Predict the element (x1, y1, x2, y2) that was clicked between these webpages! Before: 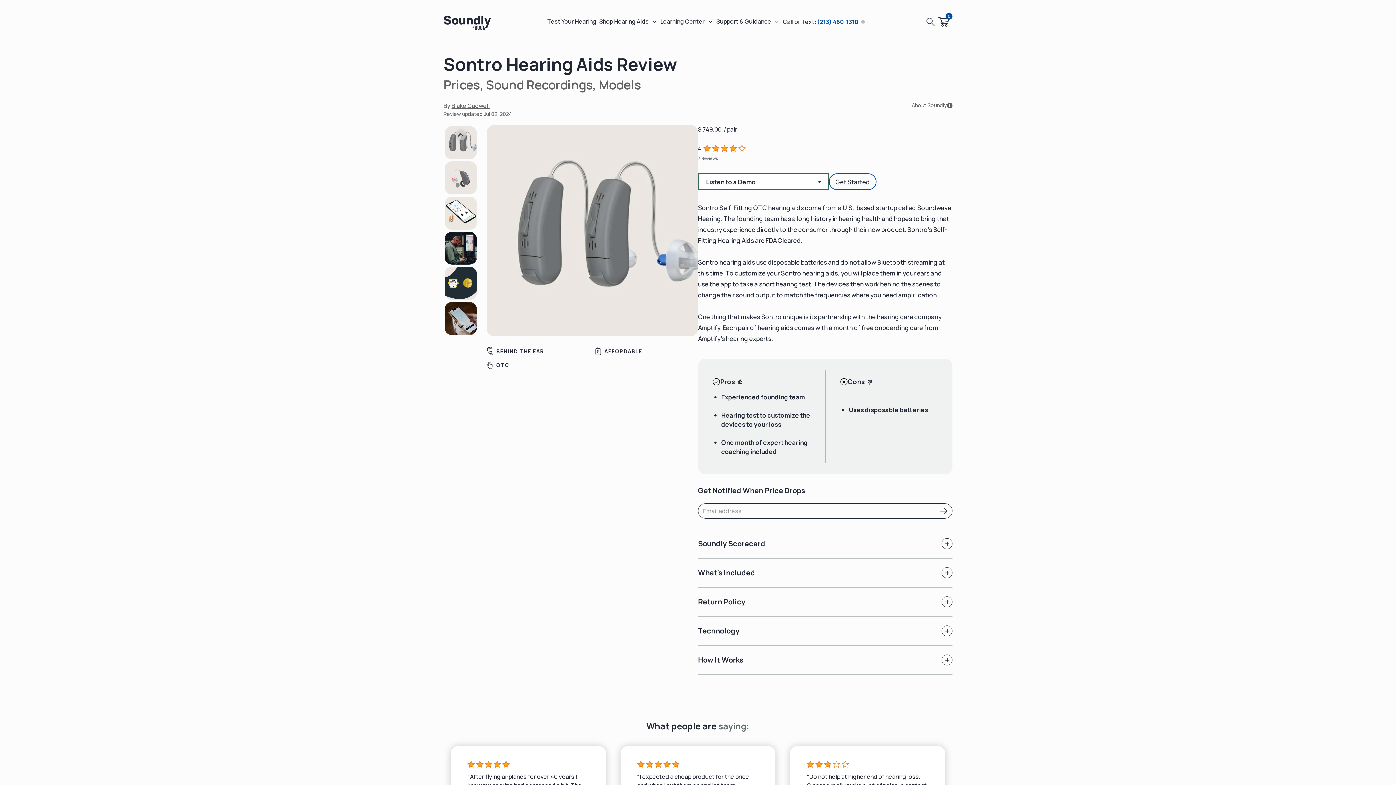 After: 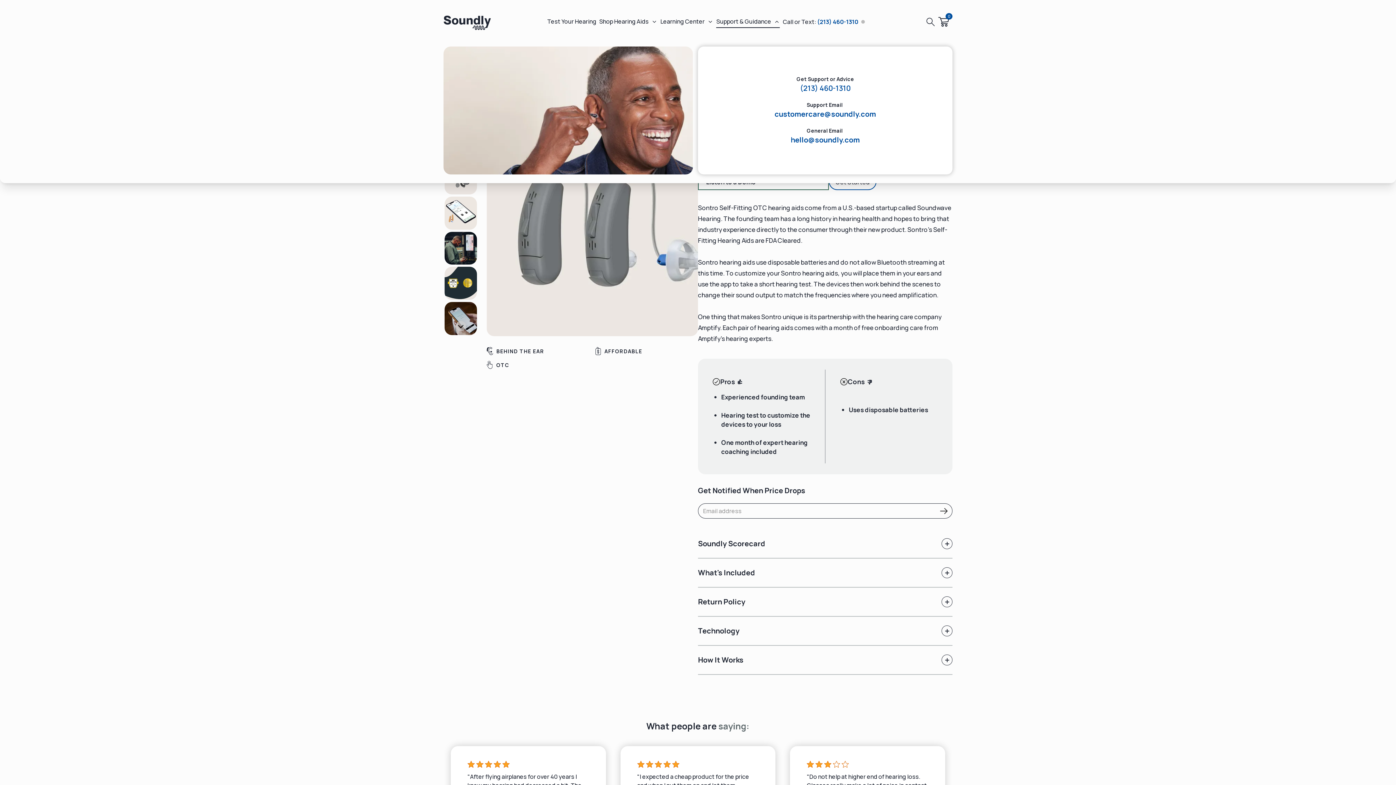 Action: label: Support & Guidance bbox: (716, 15, 780, 27)